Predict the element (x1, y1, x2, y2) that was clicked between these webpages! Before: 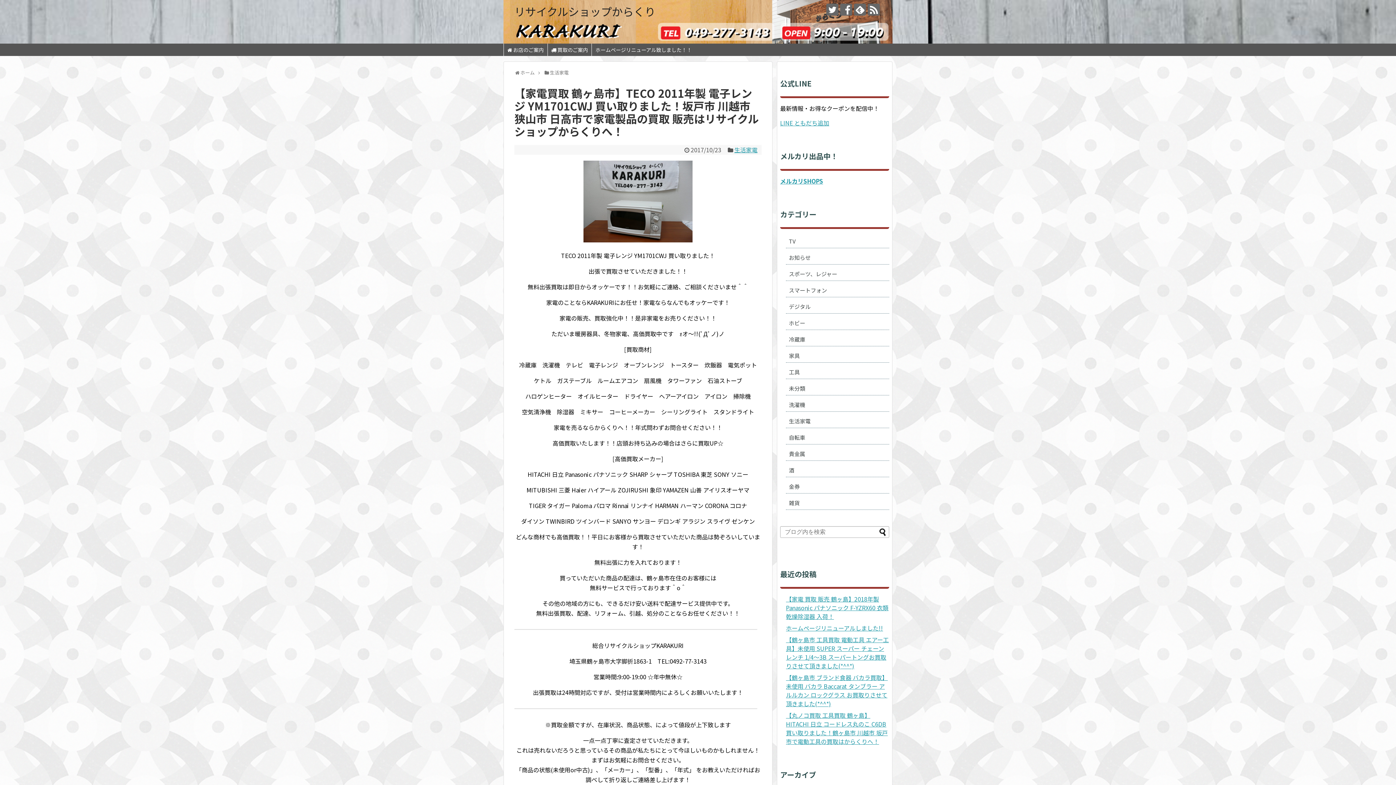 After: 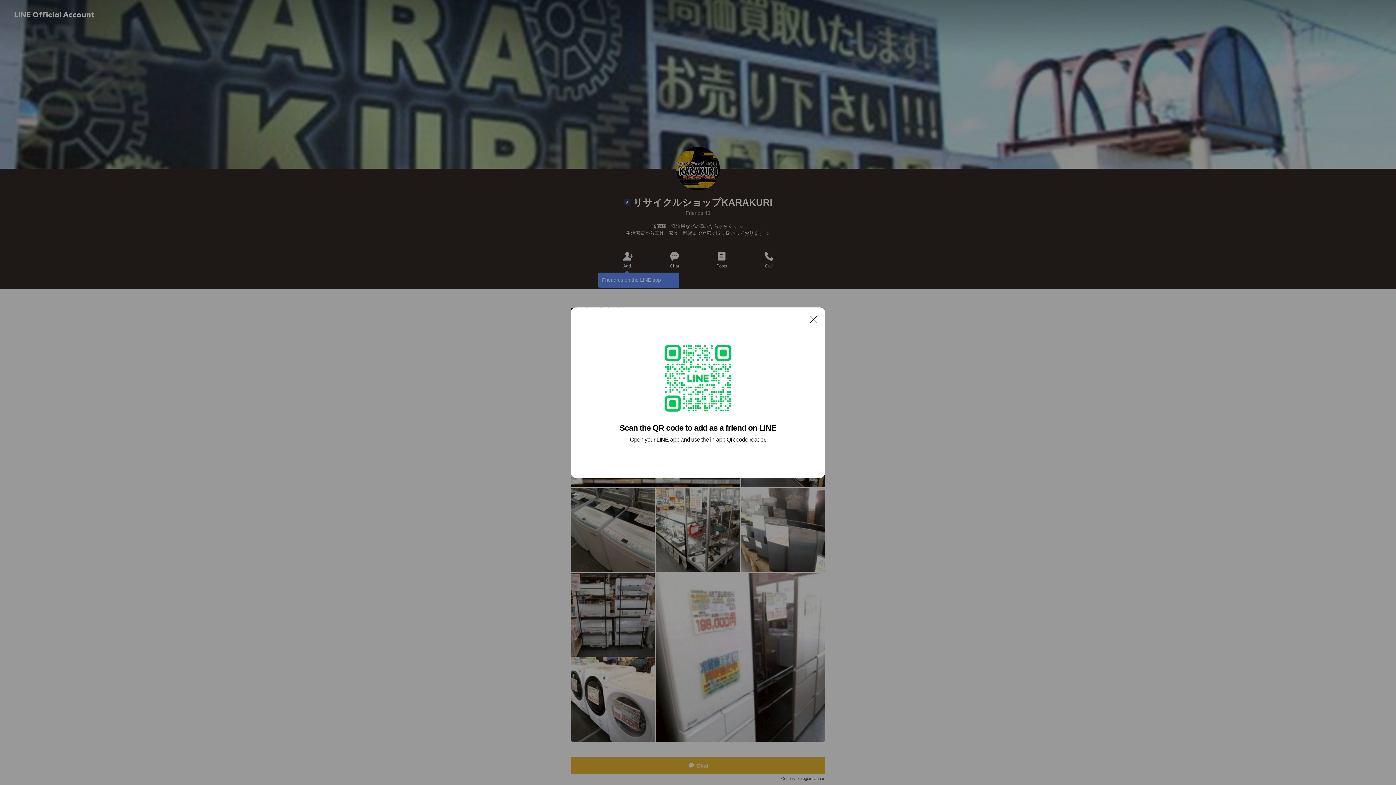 Action: label: LINE ともだち追加 bbox: (780, 118, 829, 127)